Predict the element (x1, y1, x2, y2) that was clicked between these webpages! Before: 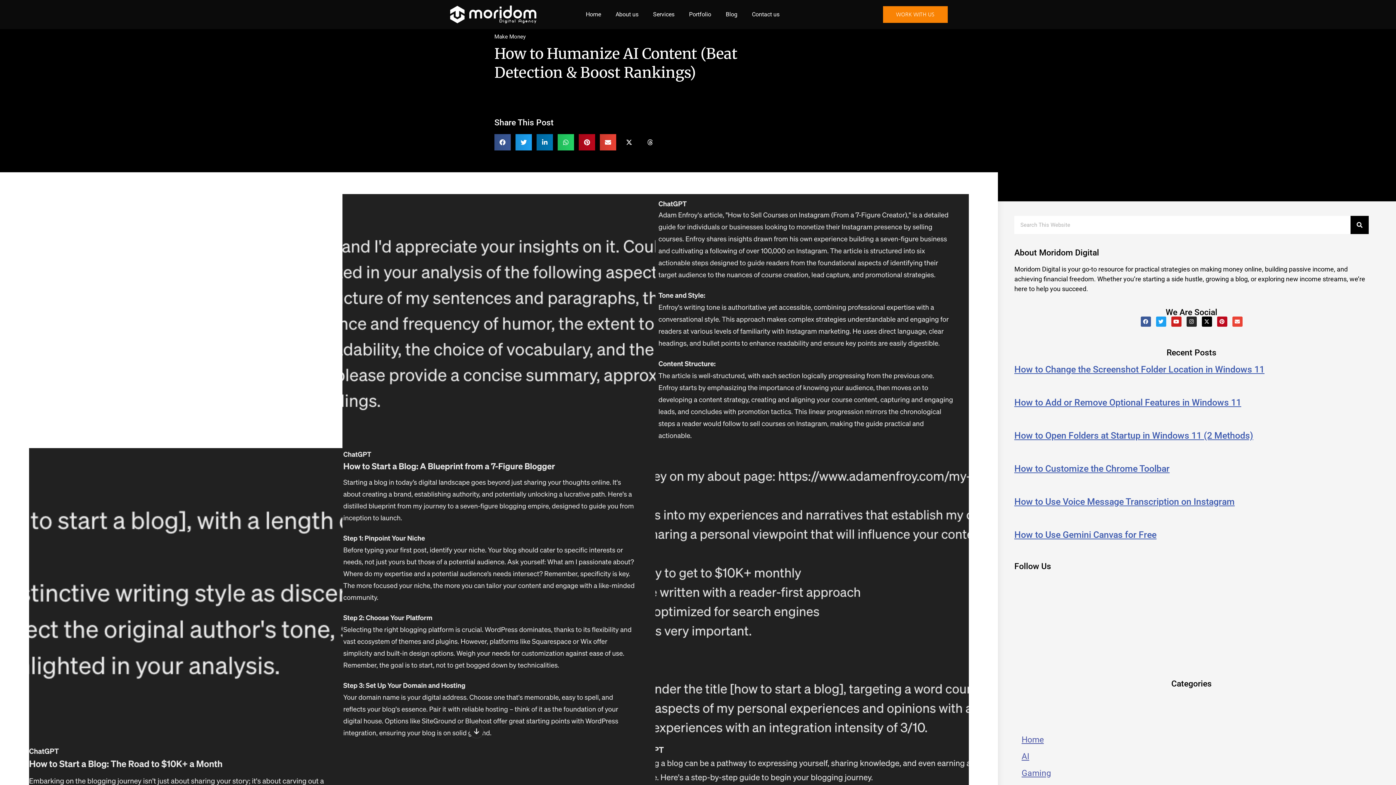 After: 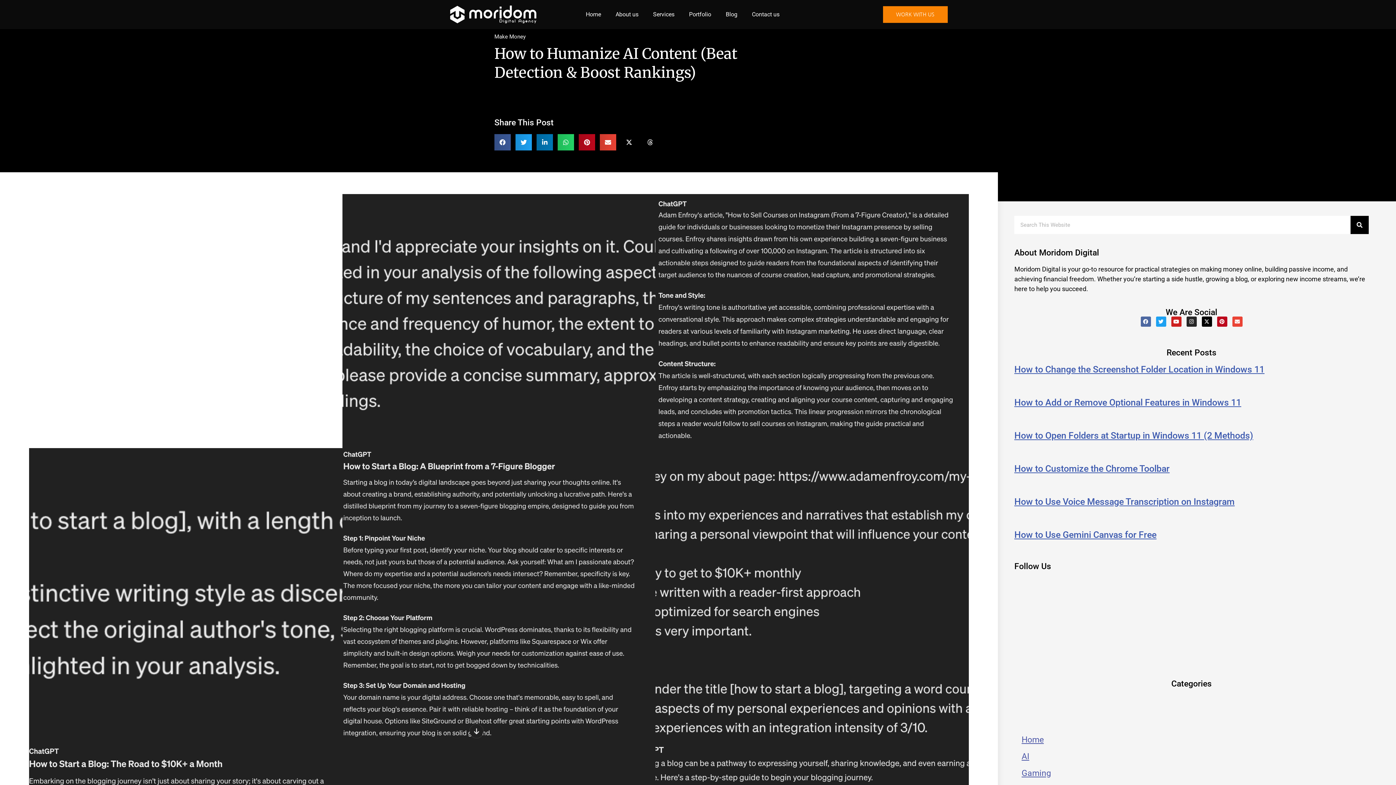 Action: label: Facebook bbox: (1140, 316, 1151, 326)